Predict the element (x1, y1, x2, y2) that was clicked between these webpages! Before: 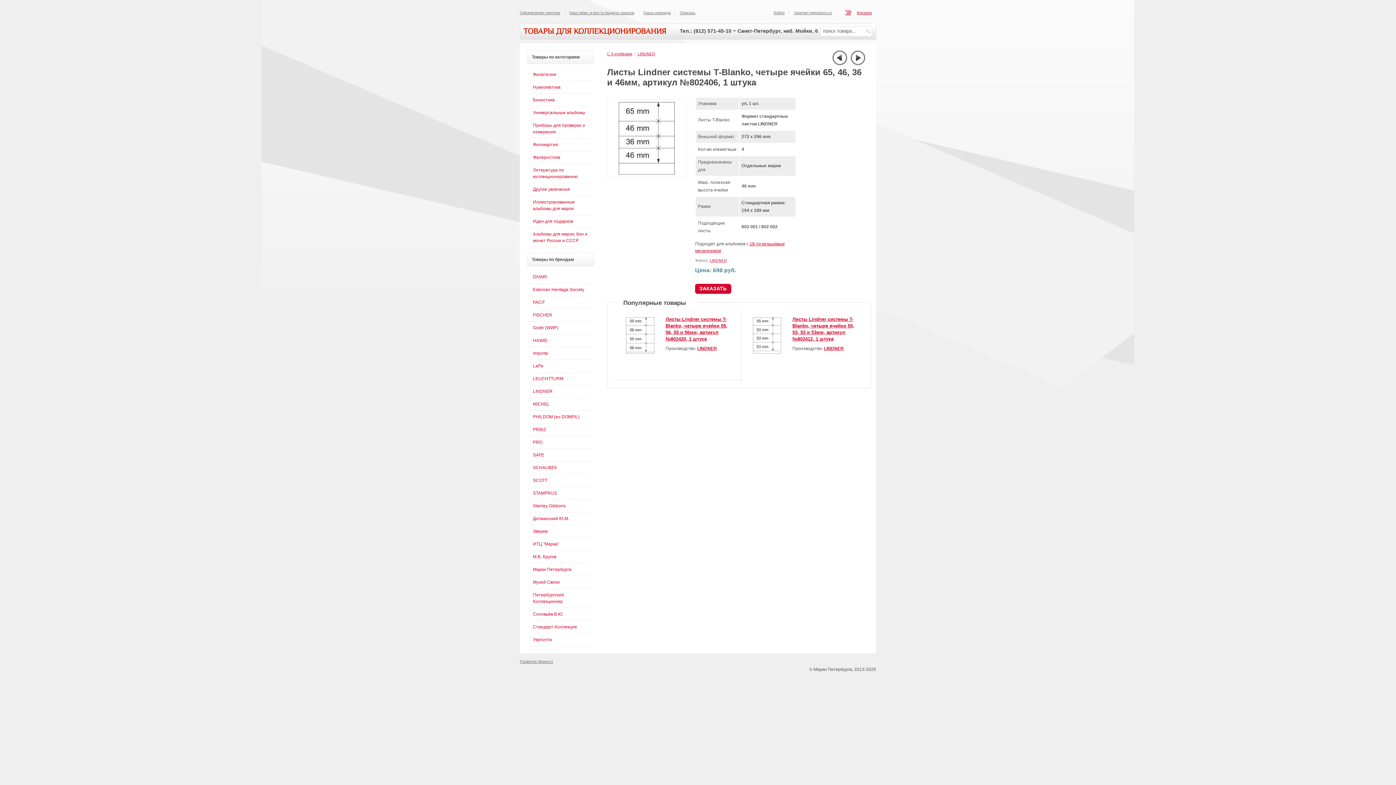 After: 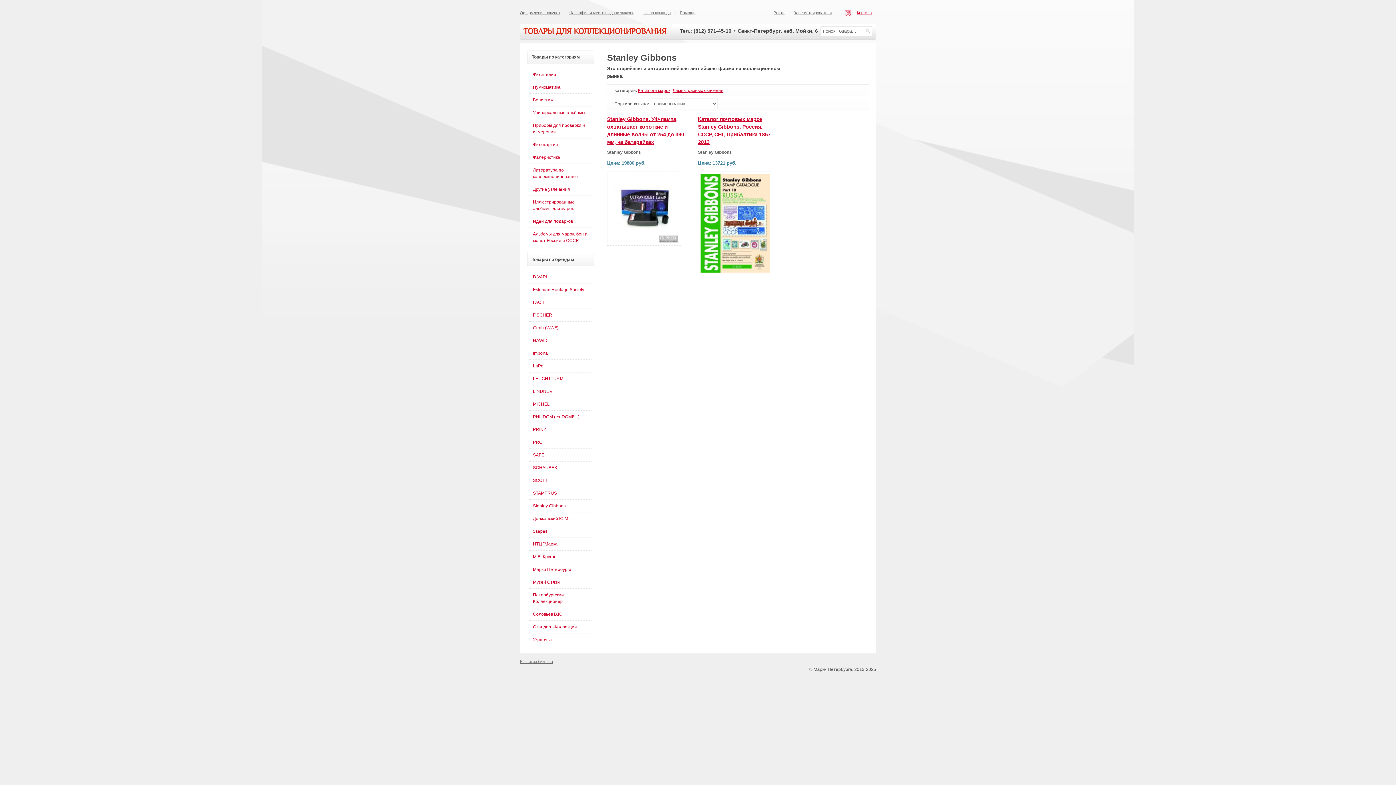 Action: label: Stanley Gibbons bbox: (529, 500, 592, 512)